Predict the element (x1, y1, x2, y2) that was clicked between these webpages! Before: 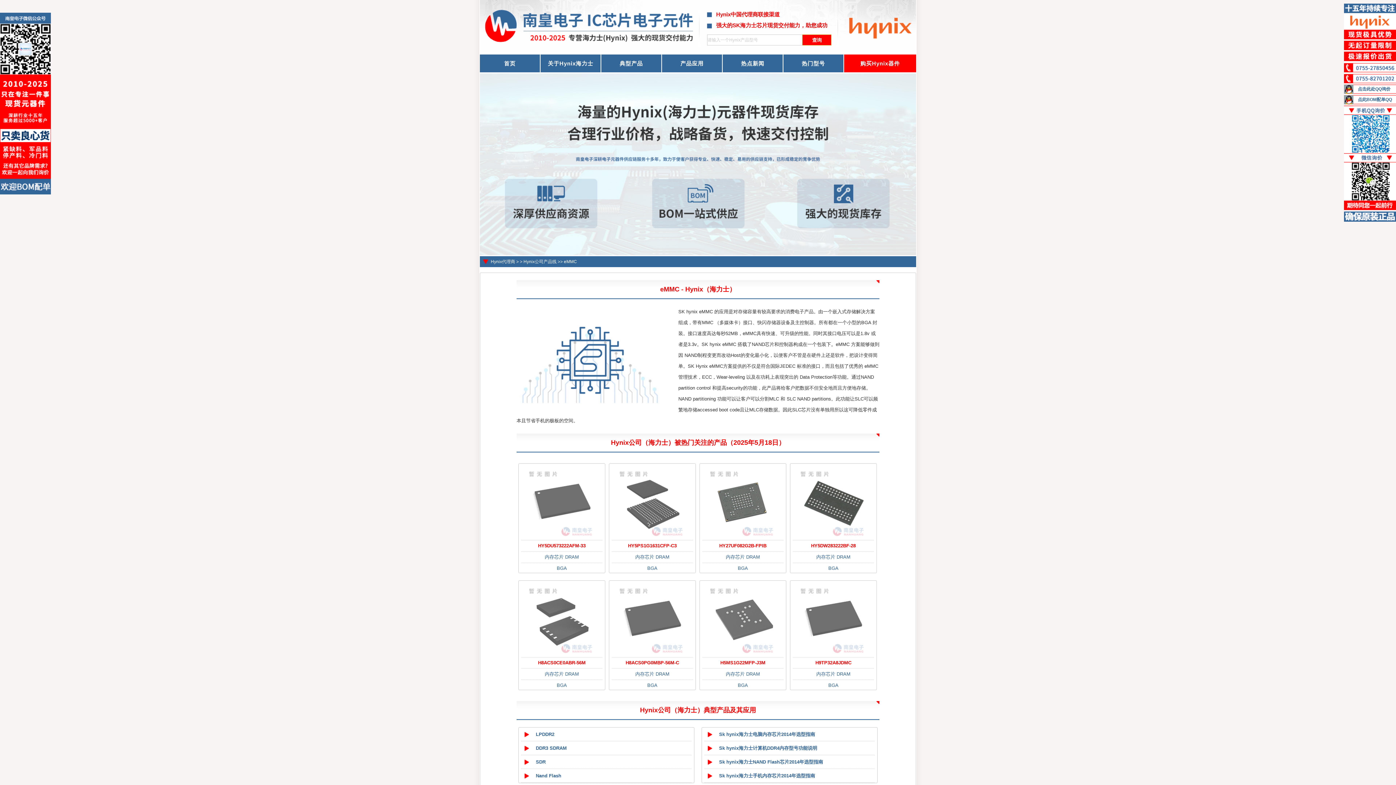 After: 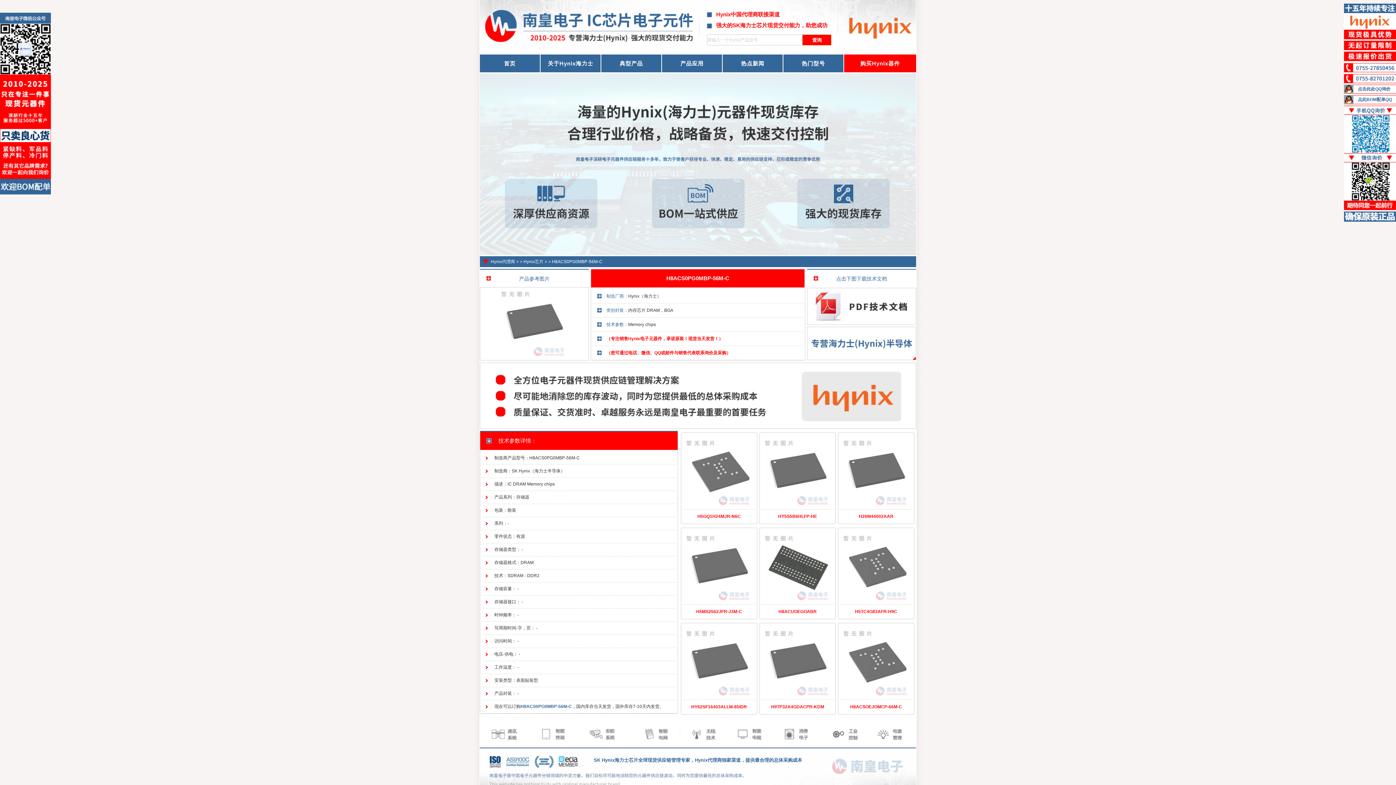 Action: label: H8ACS0PG0MBP-56M-C bbox: (625, 660, 679, 665)